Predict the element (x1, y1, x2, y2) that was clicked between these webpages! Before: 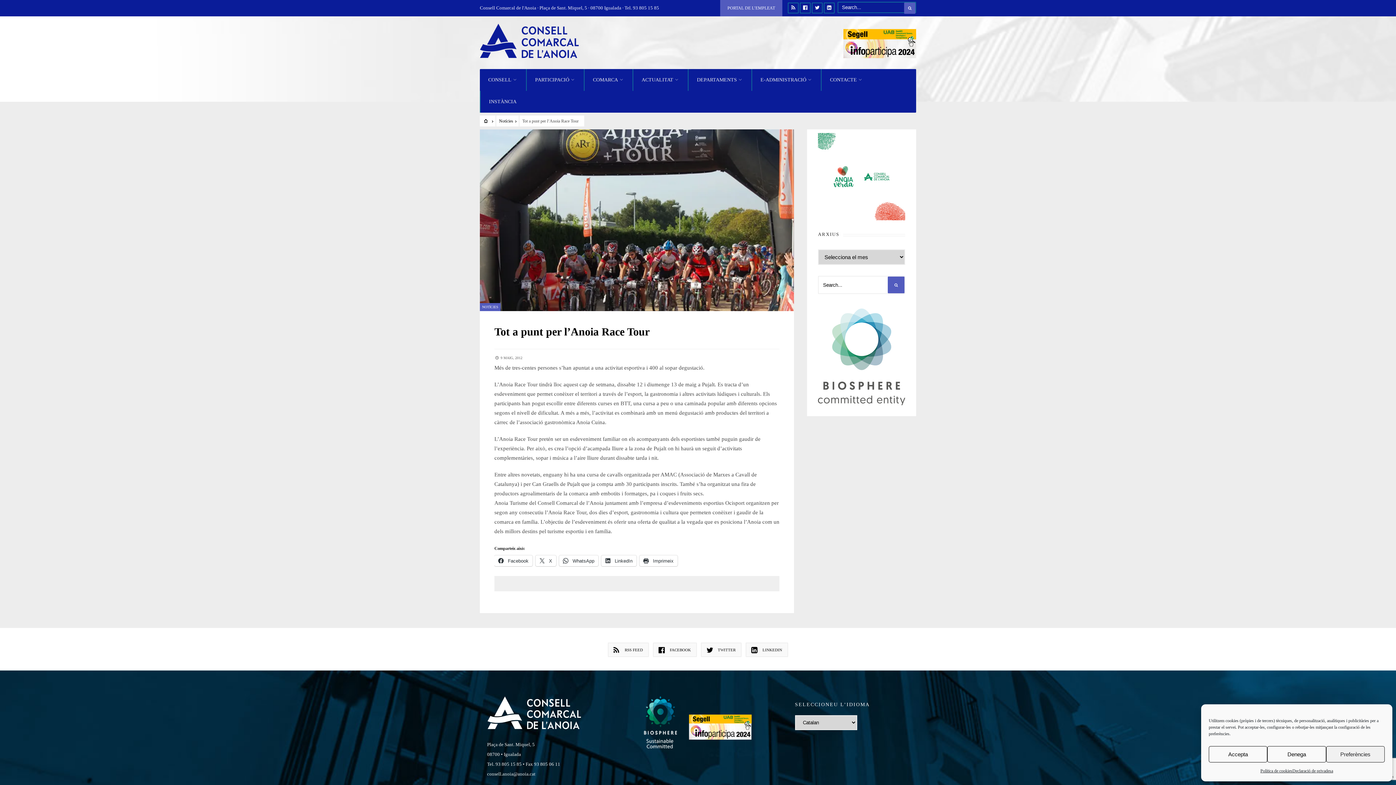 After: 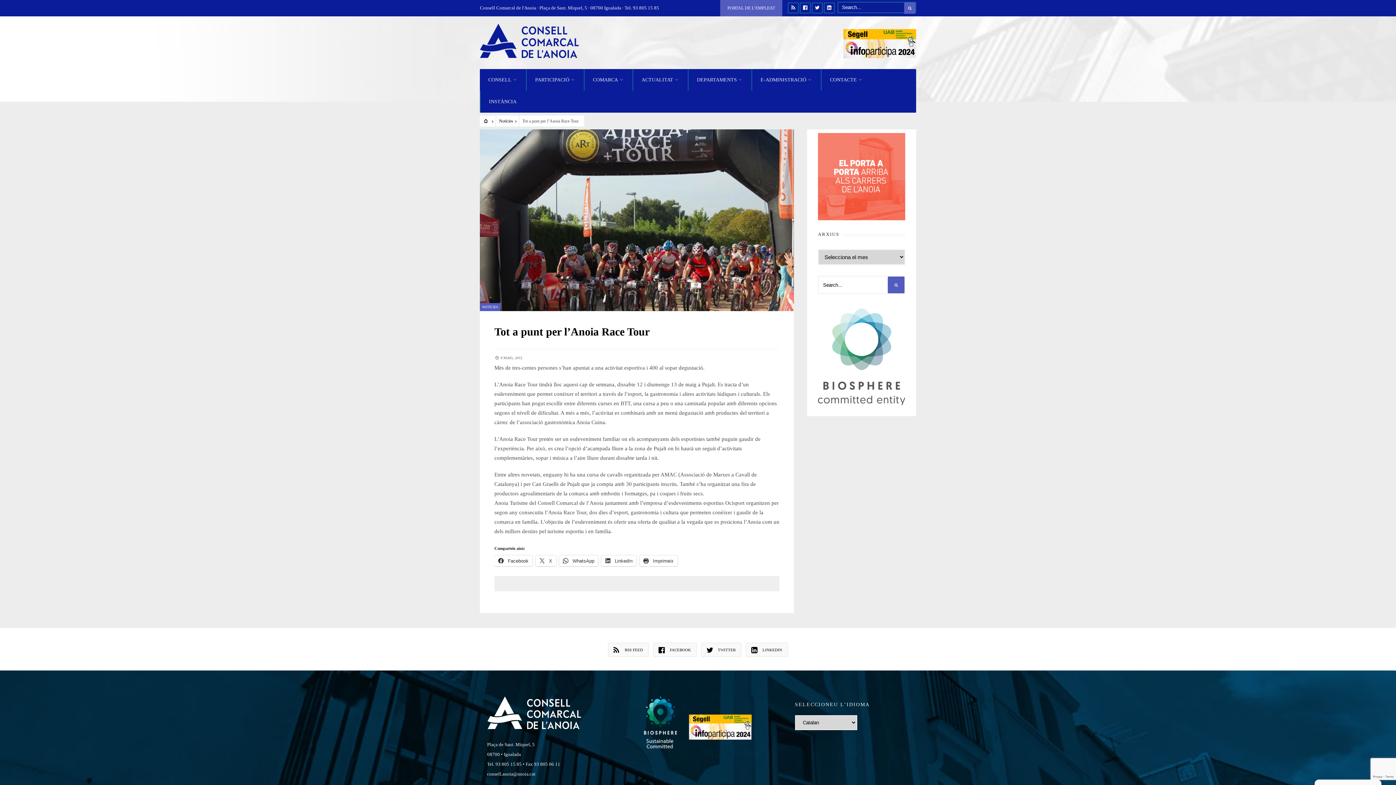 Action: bbox: (1267, 746, 1326, 762) label: Denega